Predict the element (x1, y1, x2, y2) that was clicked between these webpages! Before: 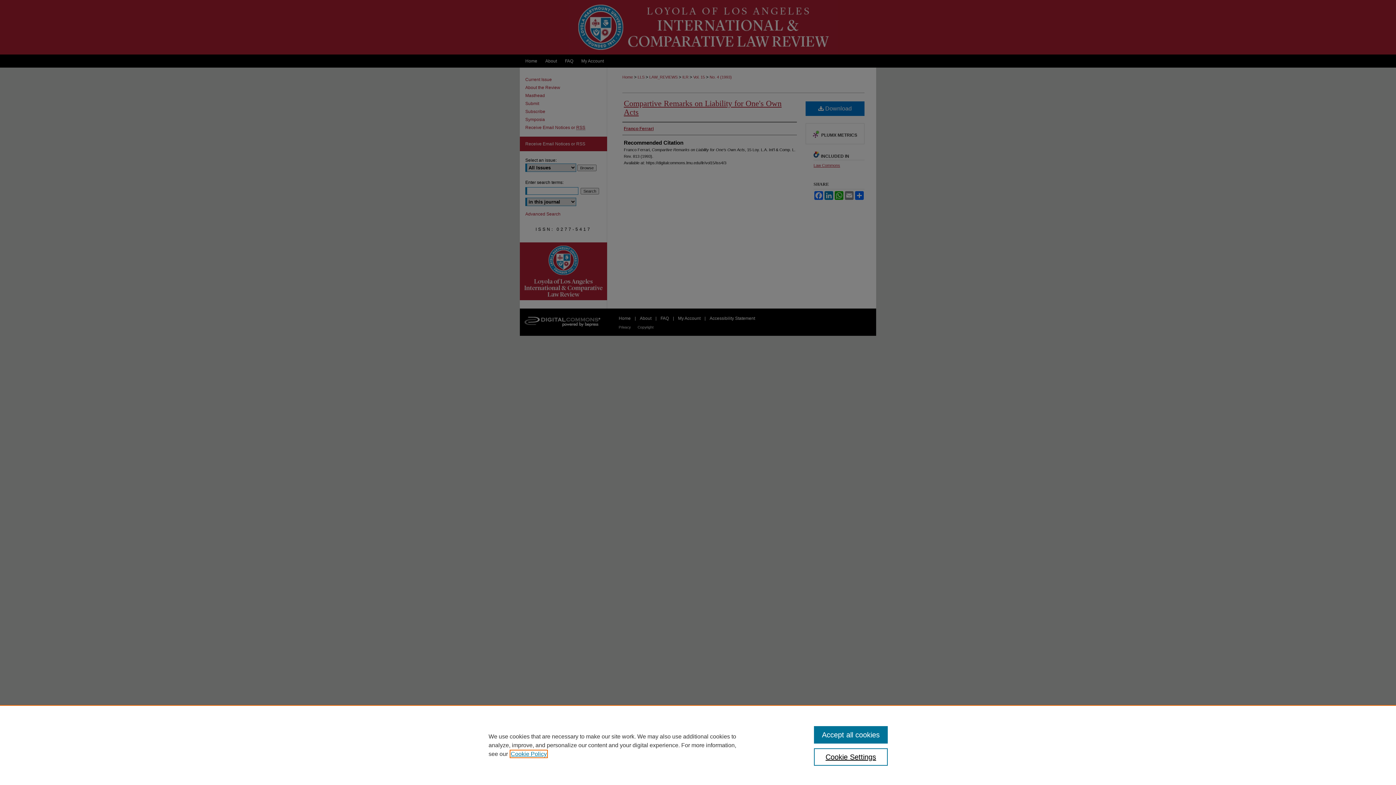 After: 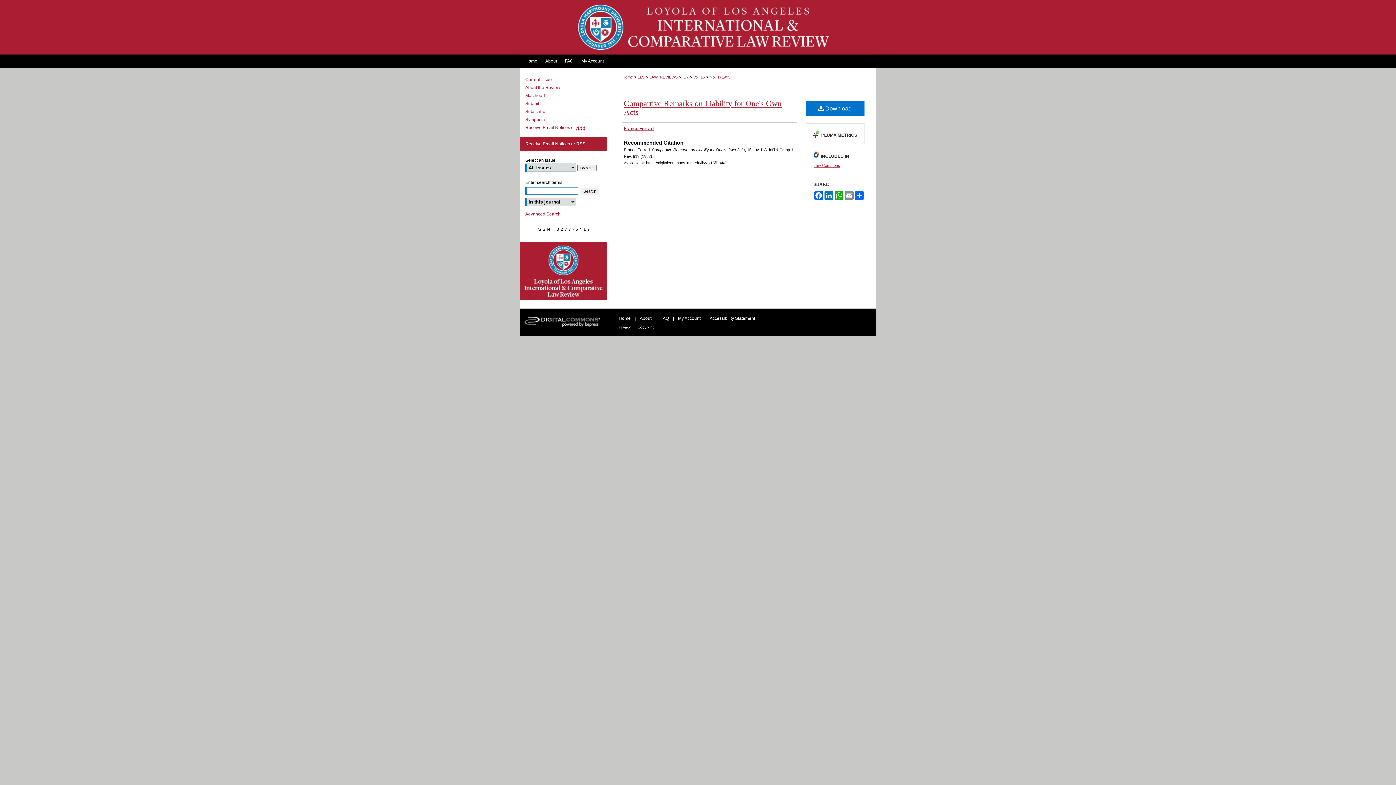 Action: label: Accept all cookies bbox: (814, 726, 887, 744)